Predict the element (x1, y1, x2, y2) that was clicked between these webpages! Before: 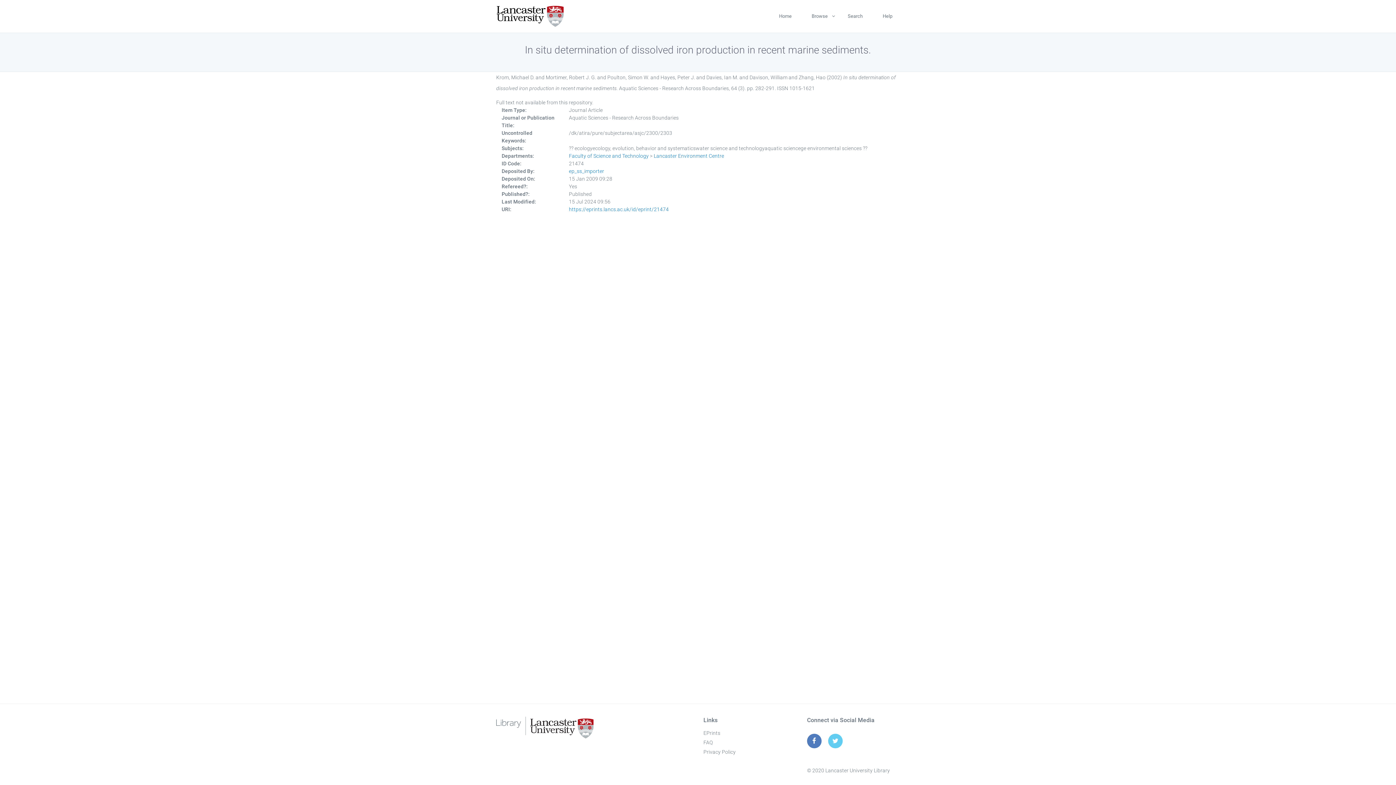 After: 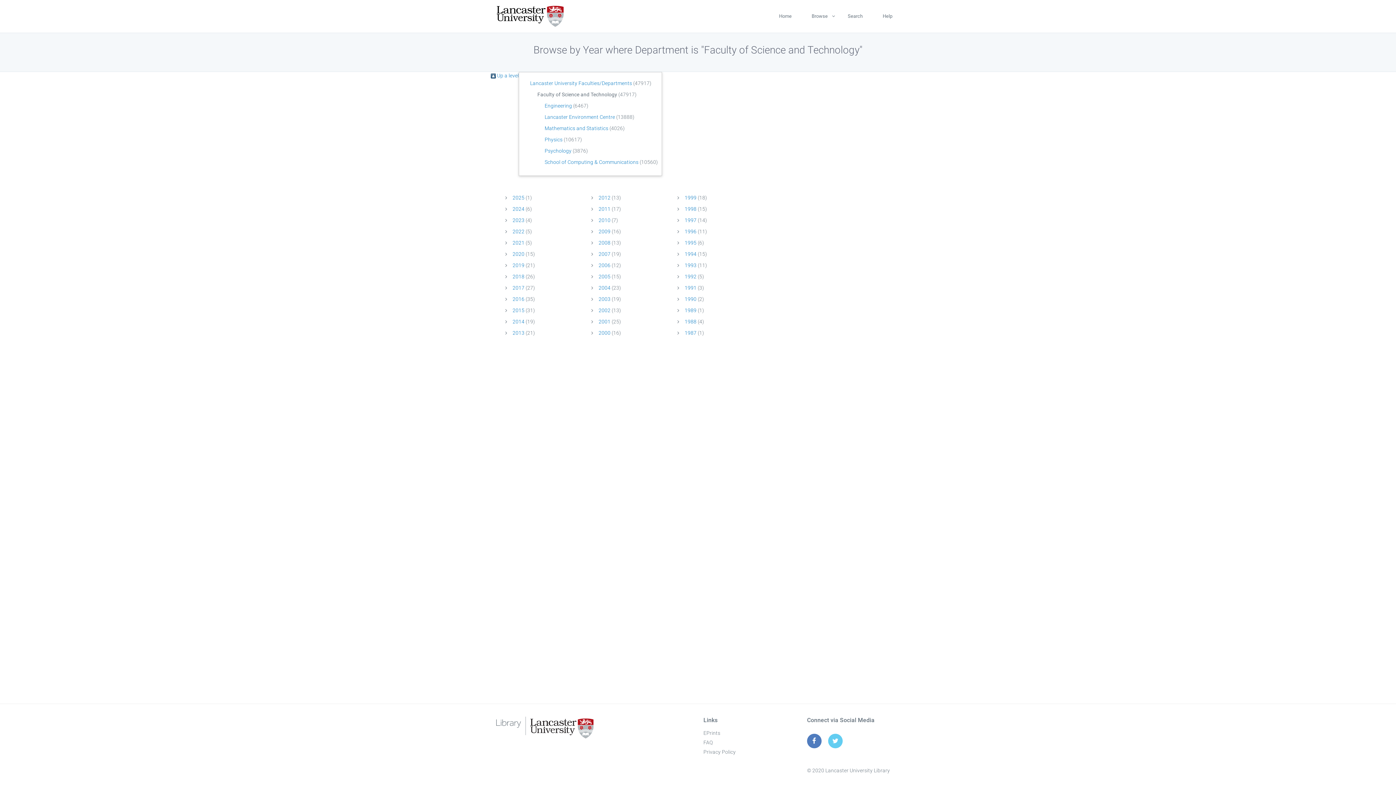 Action: label: Faculty of Science and Technology bbox: (569, 153, 648, 158)